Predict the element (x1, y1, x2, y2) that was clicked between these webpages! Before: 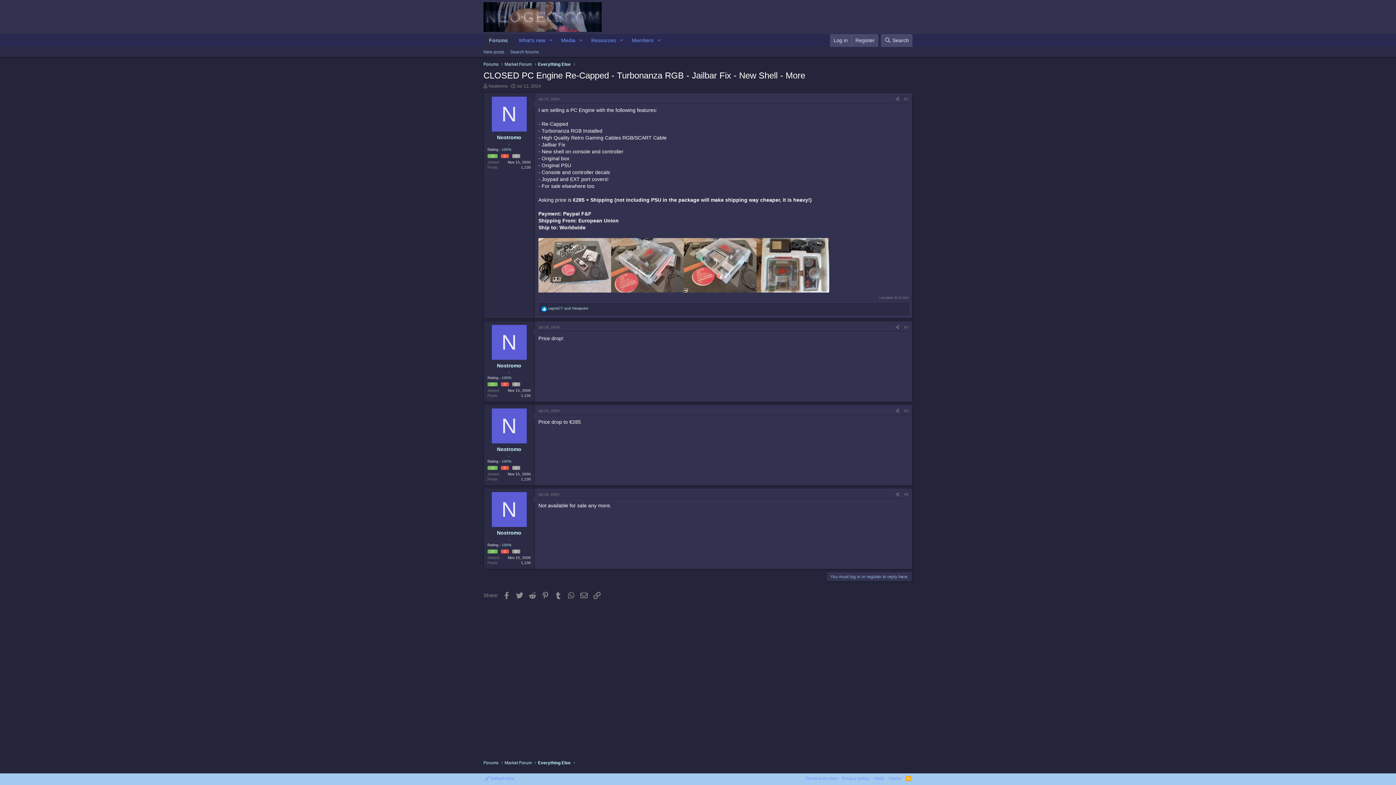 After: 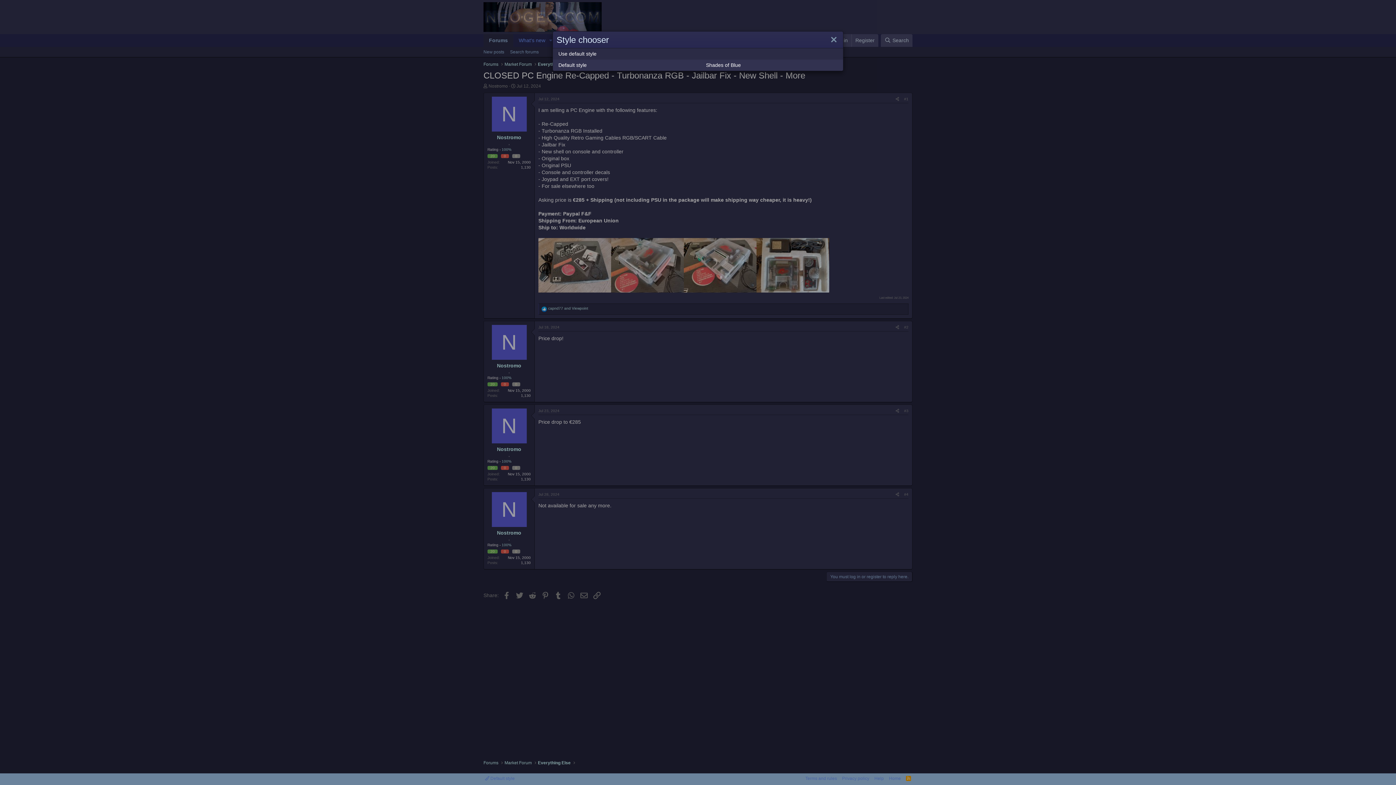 Action: bbox: (483, 775, 516, 782) label:  Default style